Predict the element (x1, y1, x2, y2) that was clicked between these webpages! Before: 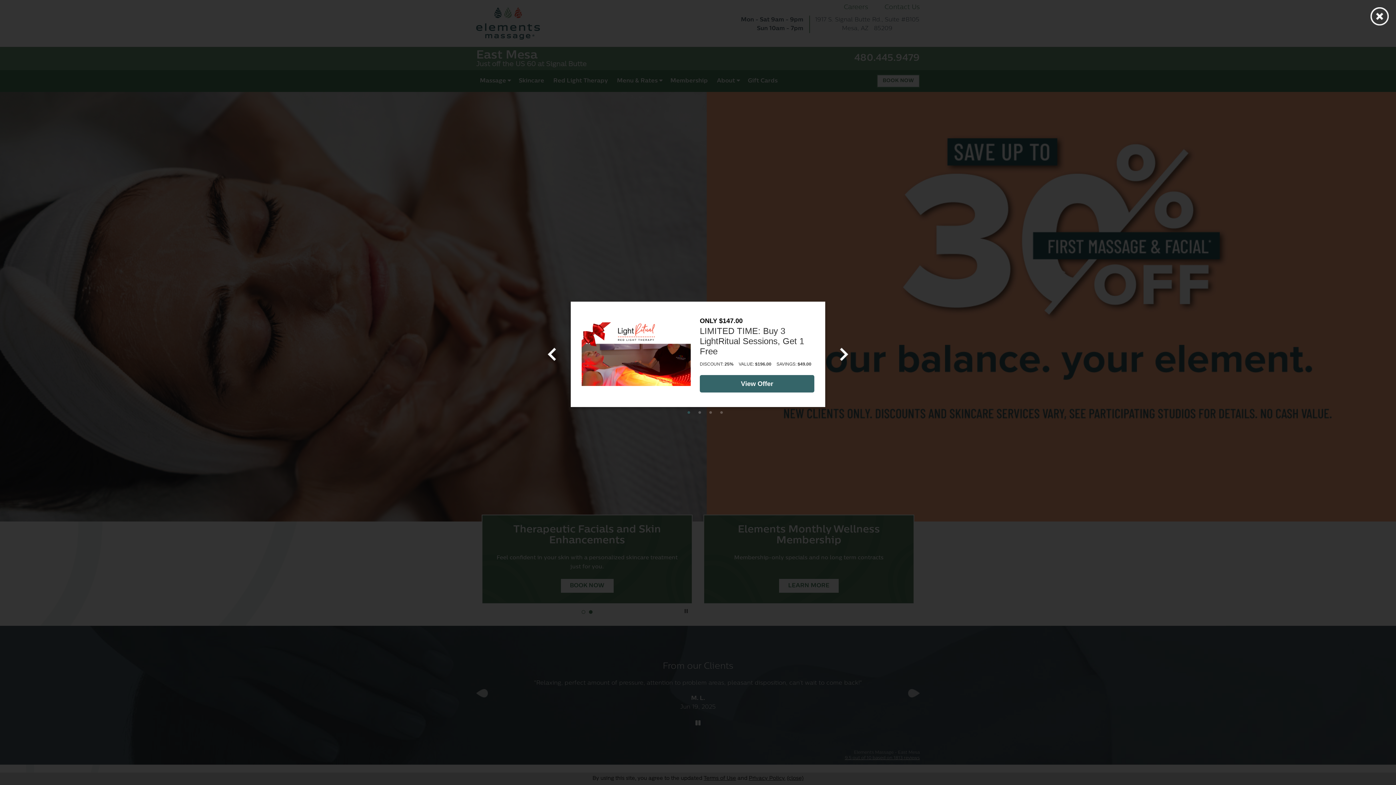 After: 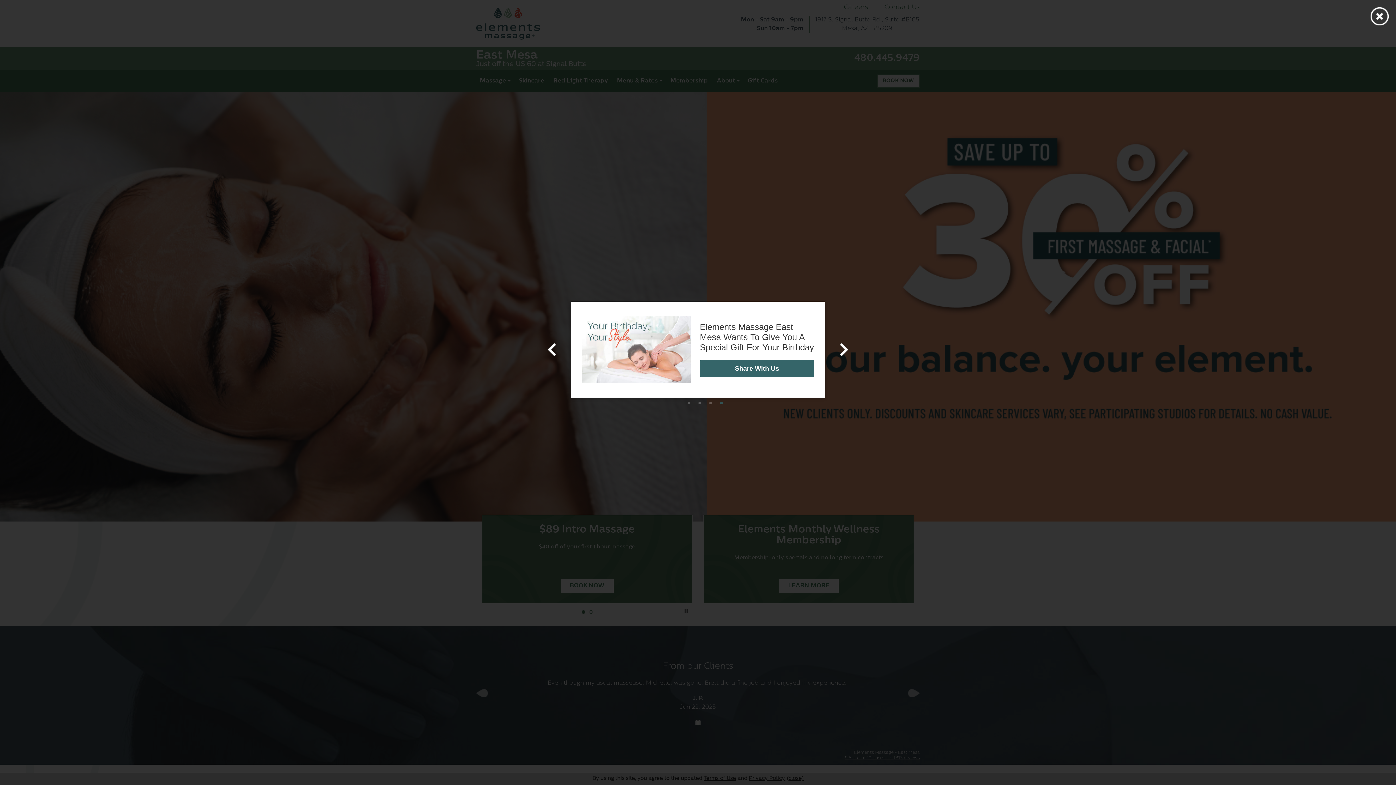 Action: bbox: (718, 407, 725, 414) label: 4